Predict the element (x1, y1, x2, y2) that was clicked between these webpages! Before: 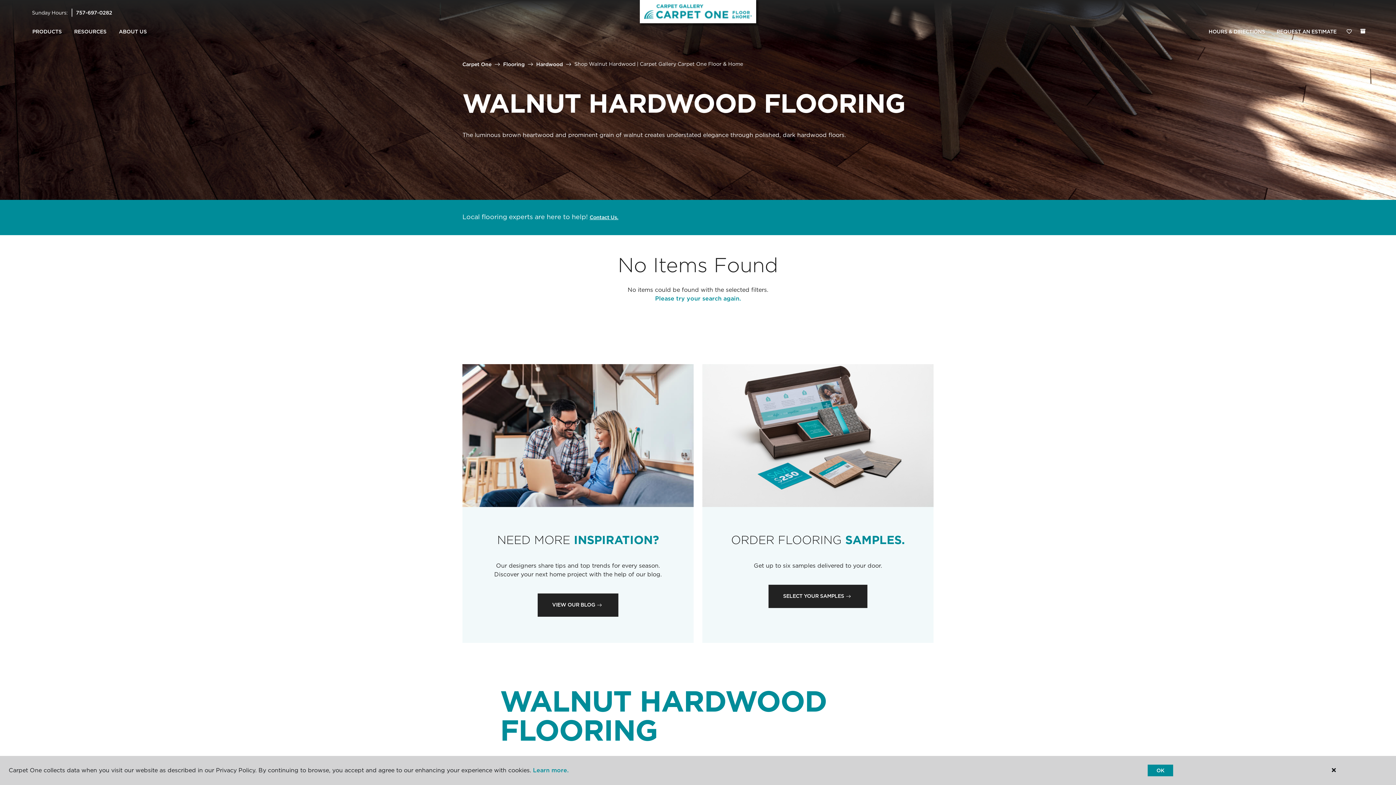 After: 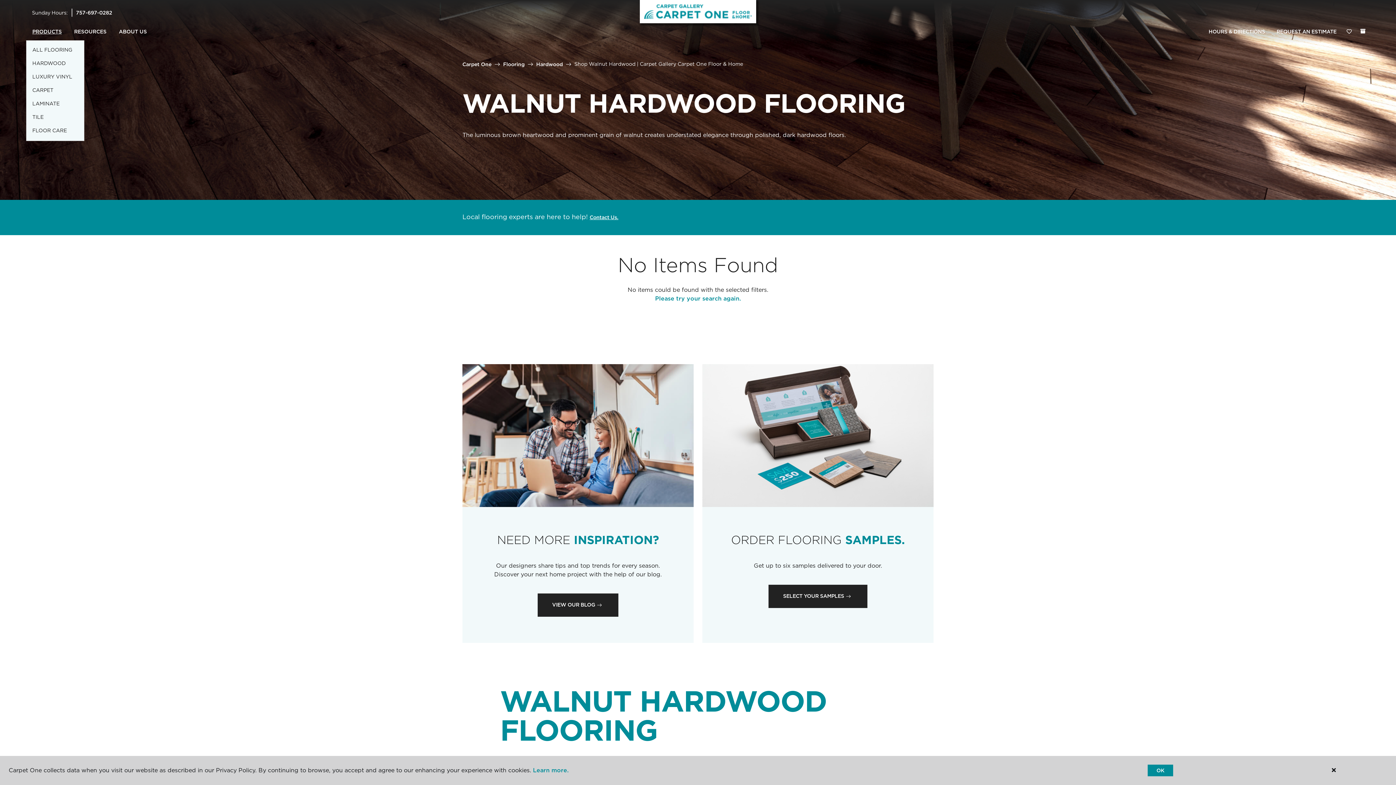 Action: bbox: (26, 23, 68, 40) label: PRODUCTS